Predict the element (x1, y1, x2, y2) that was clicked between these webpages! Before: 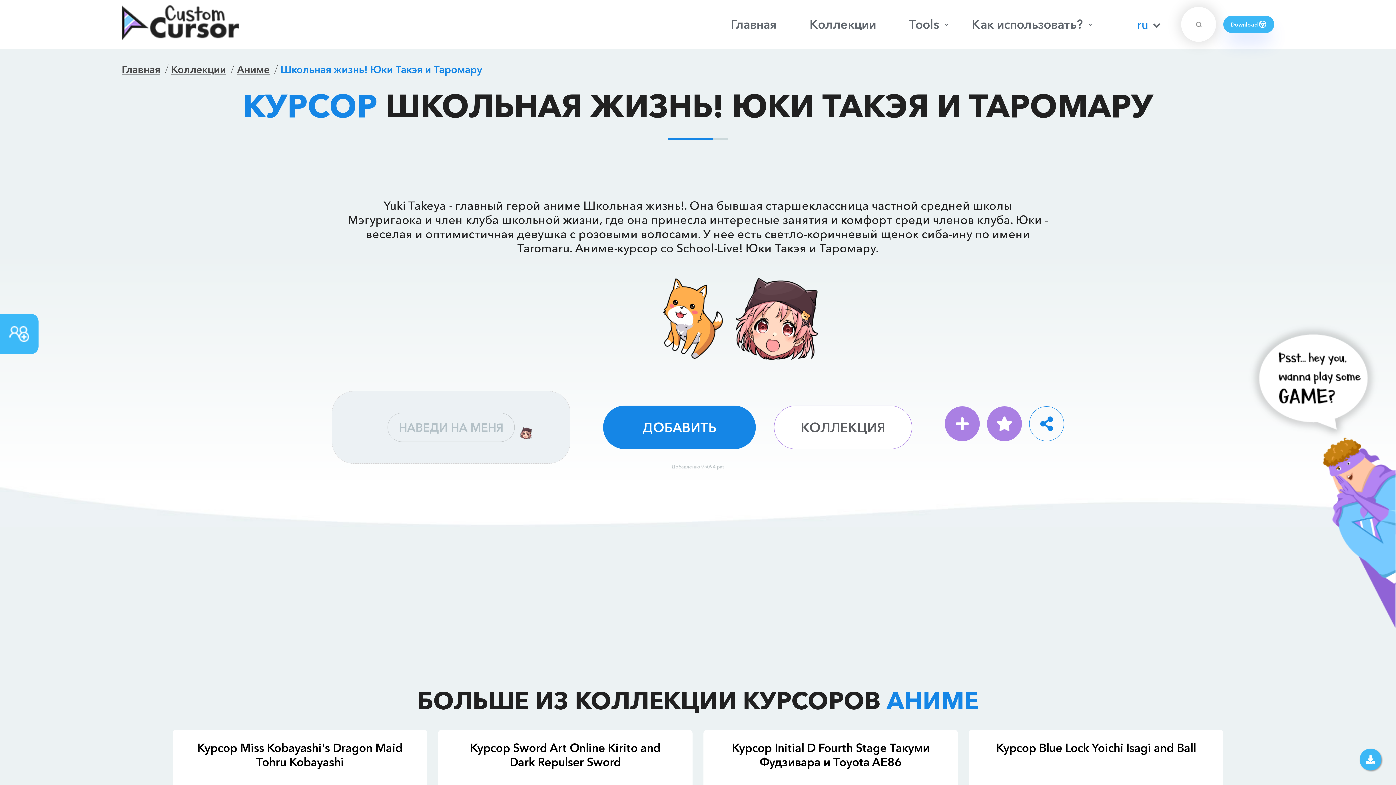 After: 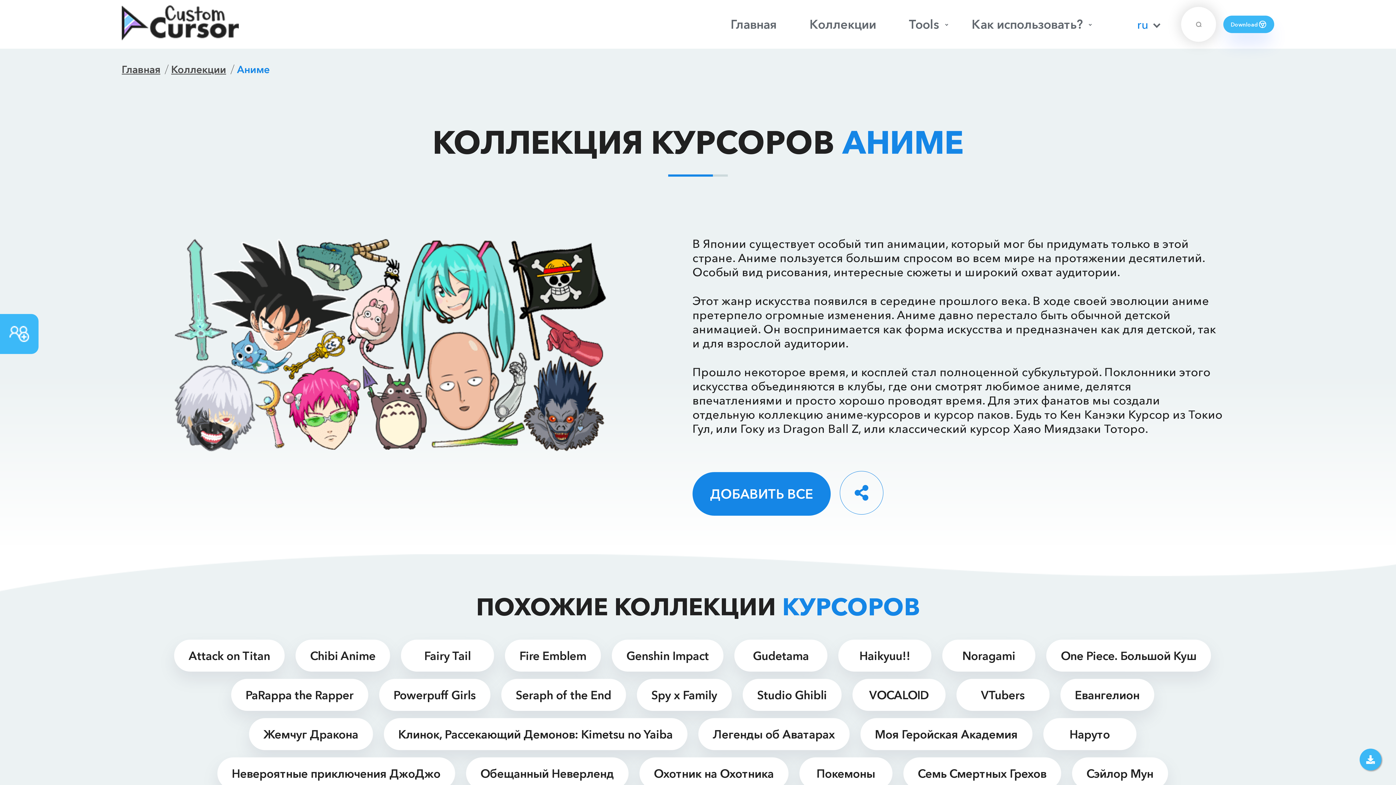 Action: bbox: (774, 405, 912, 449) label: КОЛЛЕКЦИЯ